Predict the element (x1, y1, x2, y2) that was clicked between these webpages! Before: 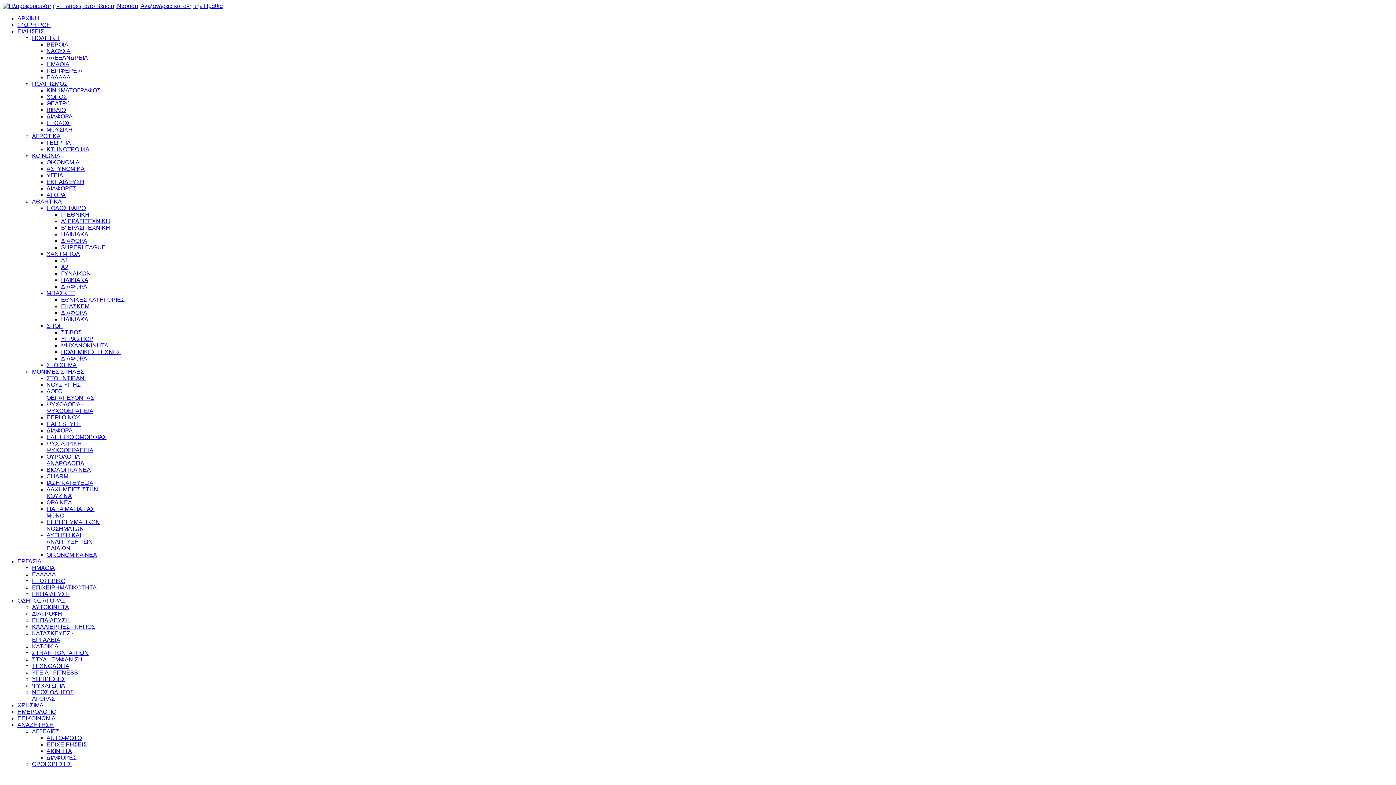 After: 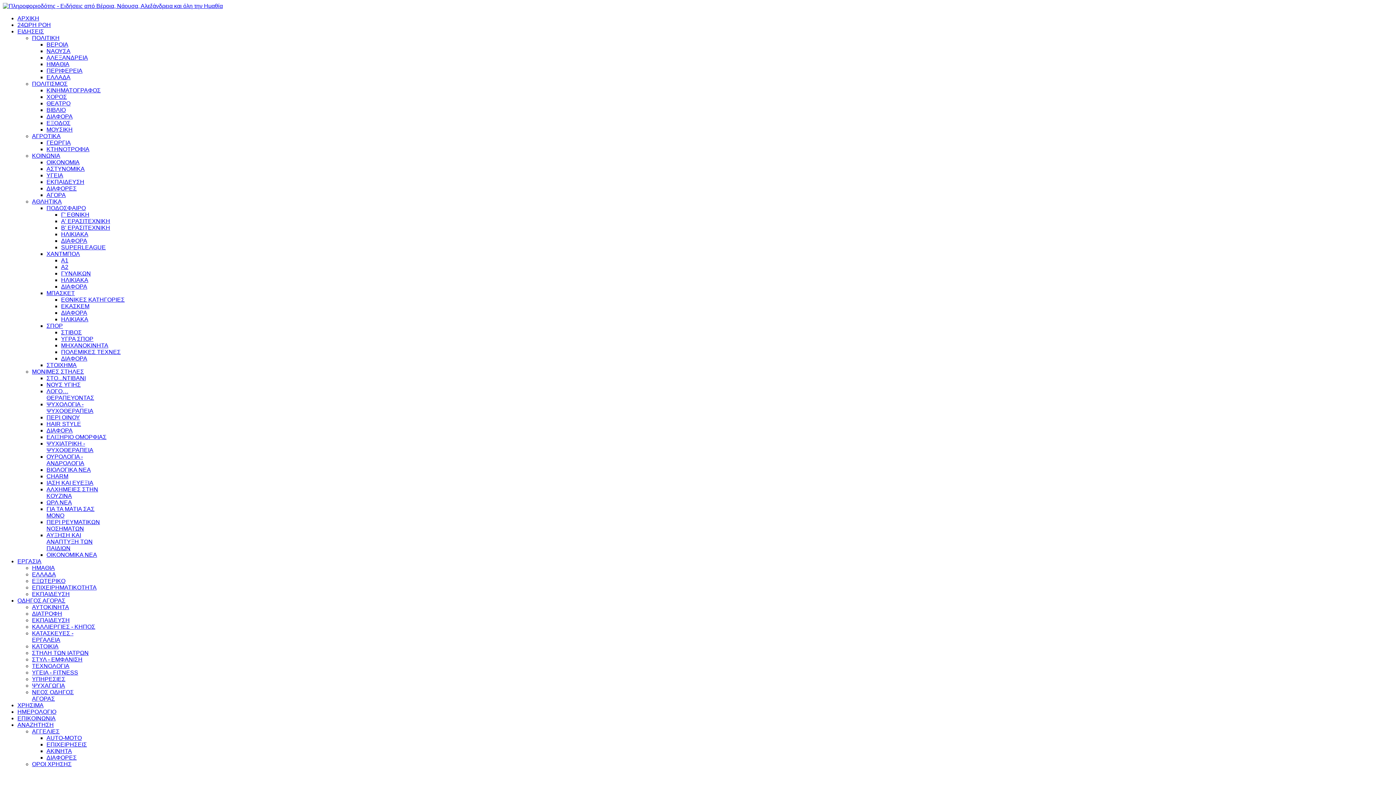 Action: bbox: (46, 93, 66, 100) label: ΧΟΡΟΣ